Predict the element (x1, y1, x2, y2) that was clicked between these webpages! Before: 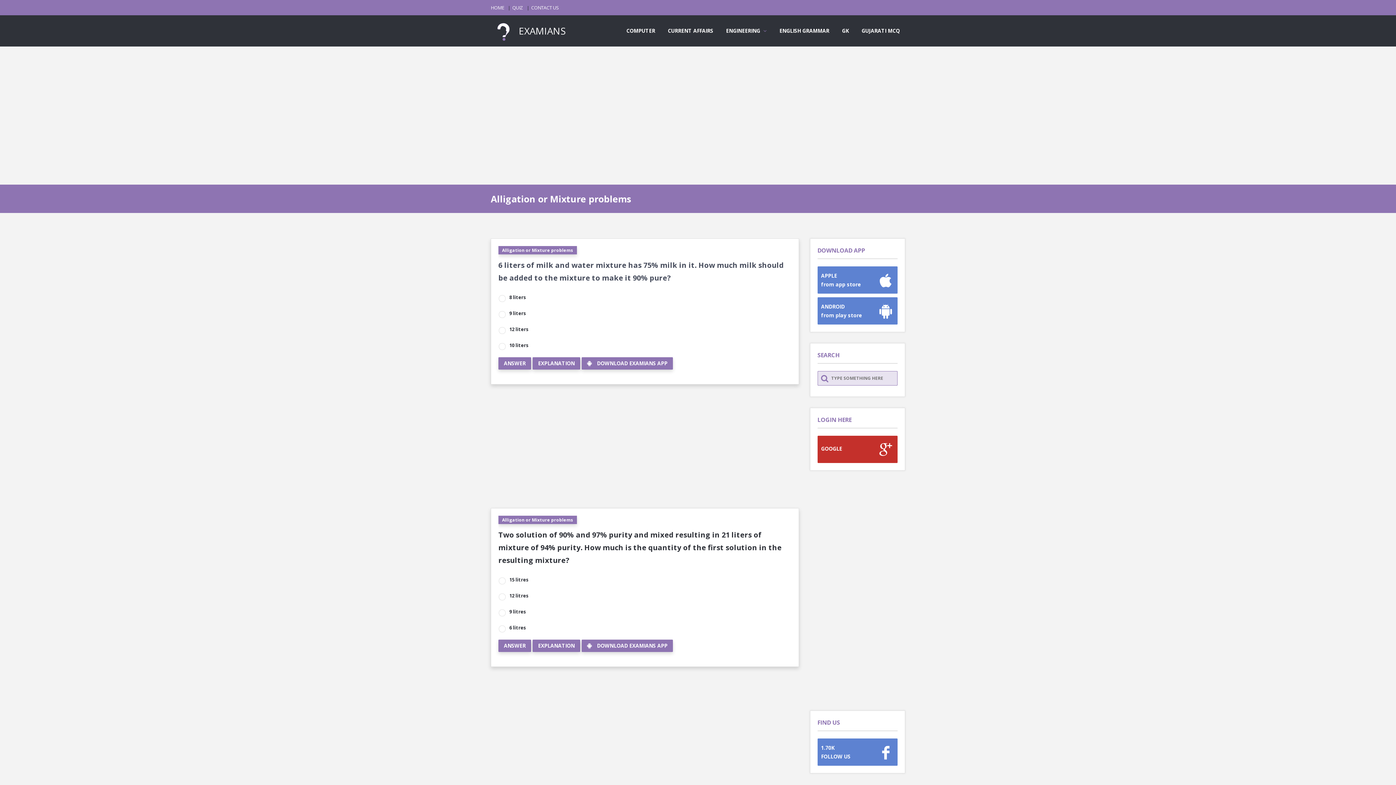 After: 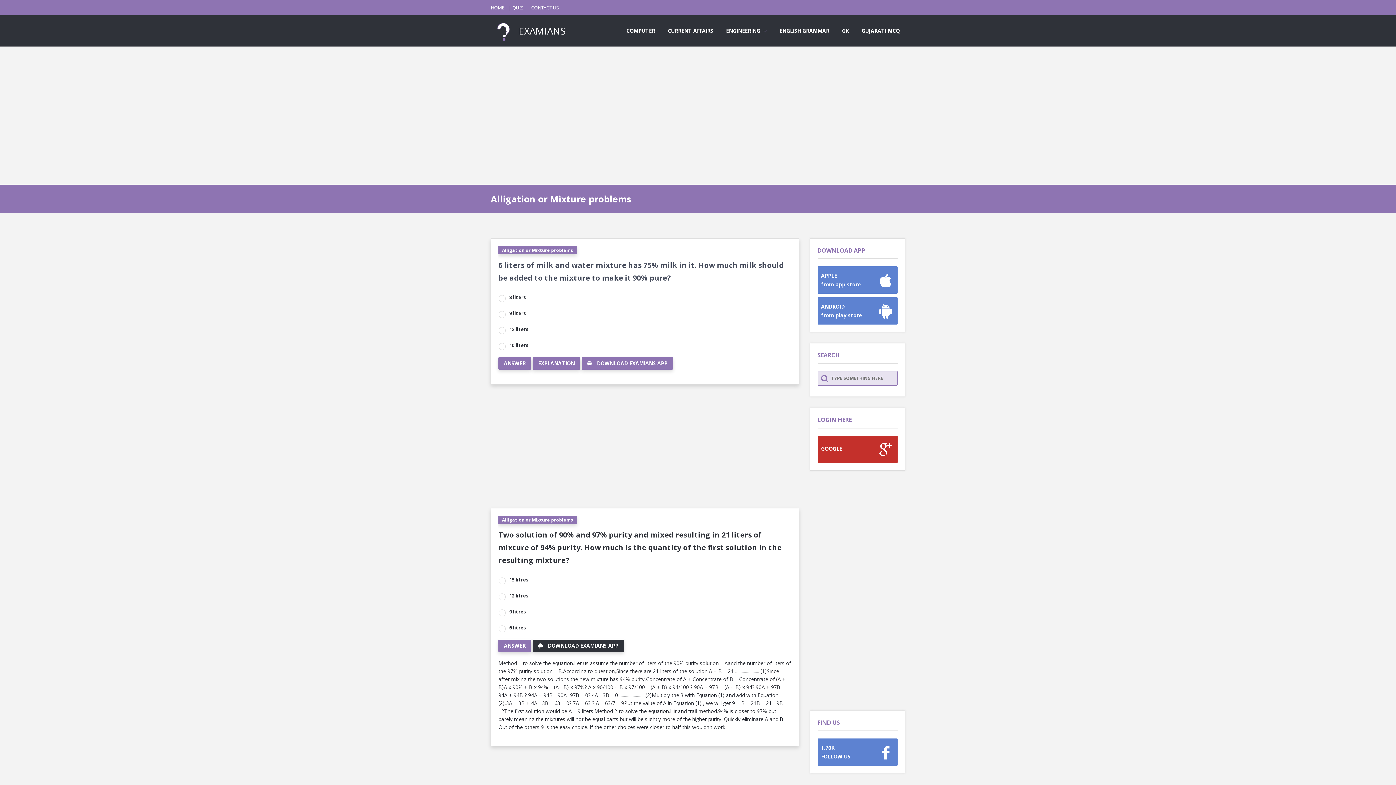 Action: bbox: (532, 640, 580, 652) label: EXPLANATION